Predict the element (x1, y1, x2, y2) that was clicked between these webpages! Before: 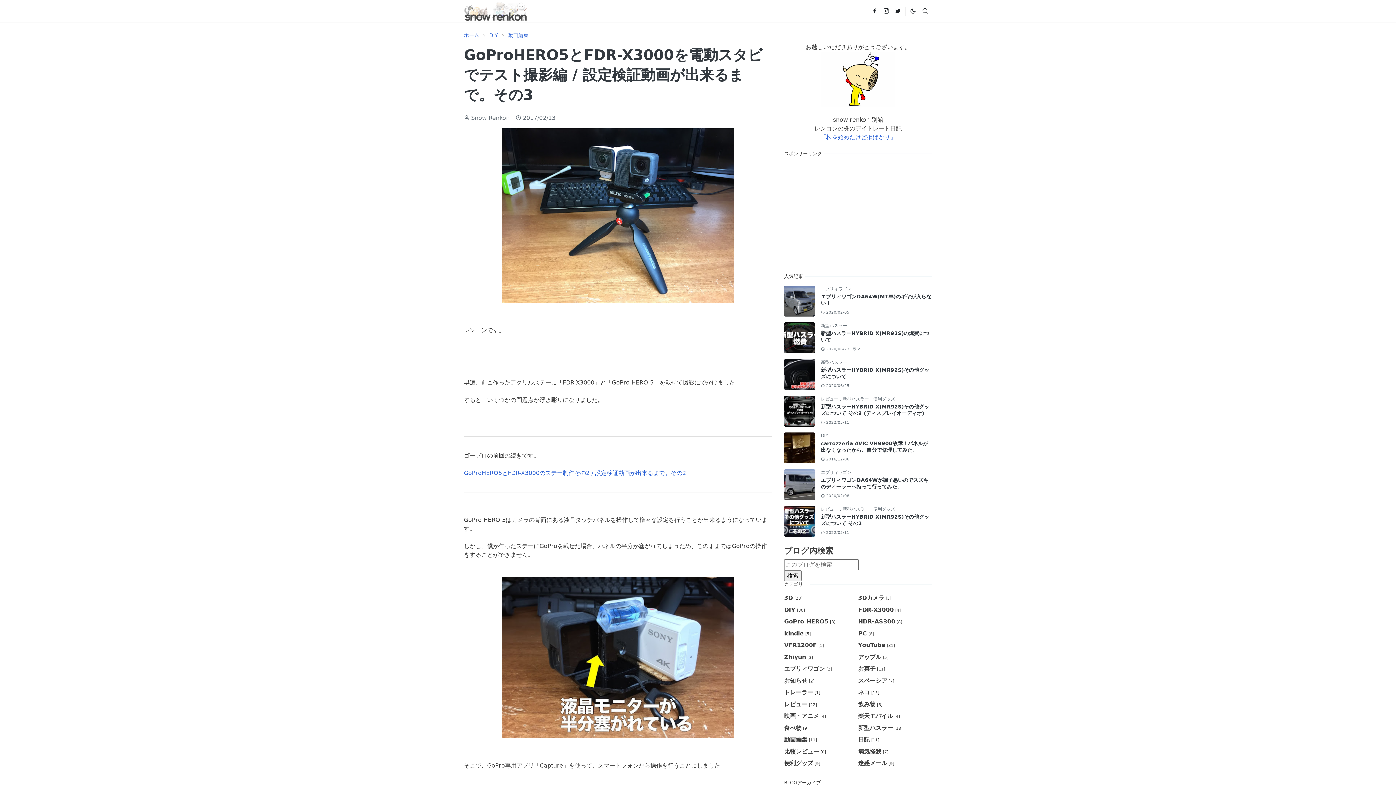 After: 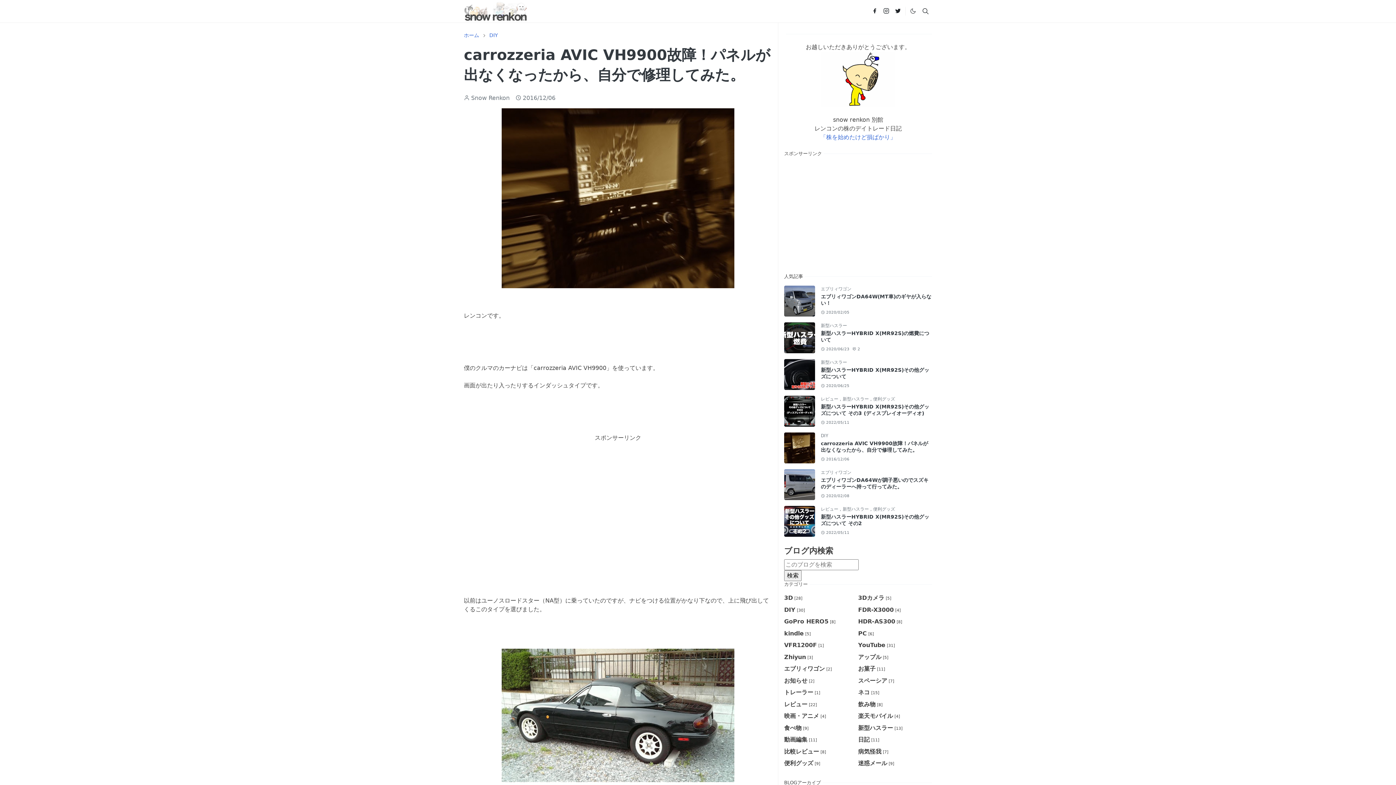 Action: bbox: (784, 432, 815, 463)